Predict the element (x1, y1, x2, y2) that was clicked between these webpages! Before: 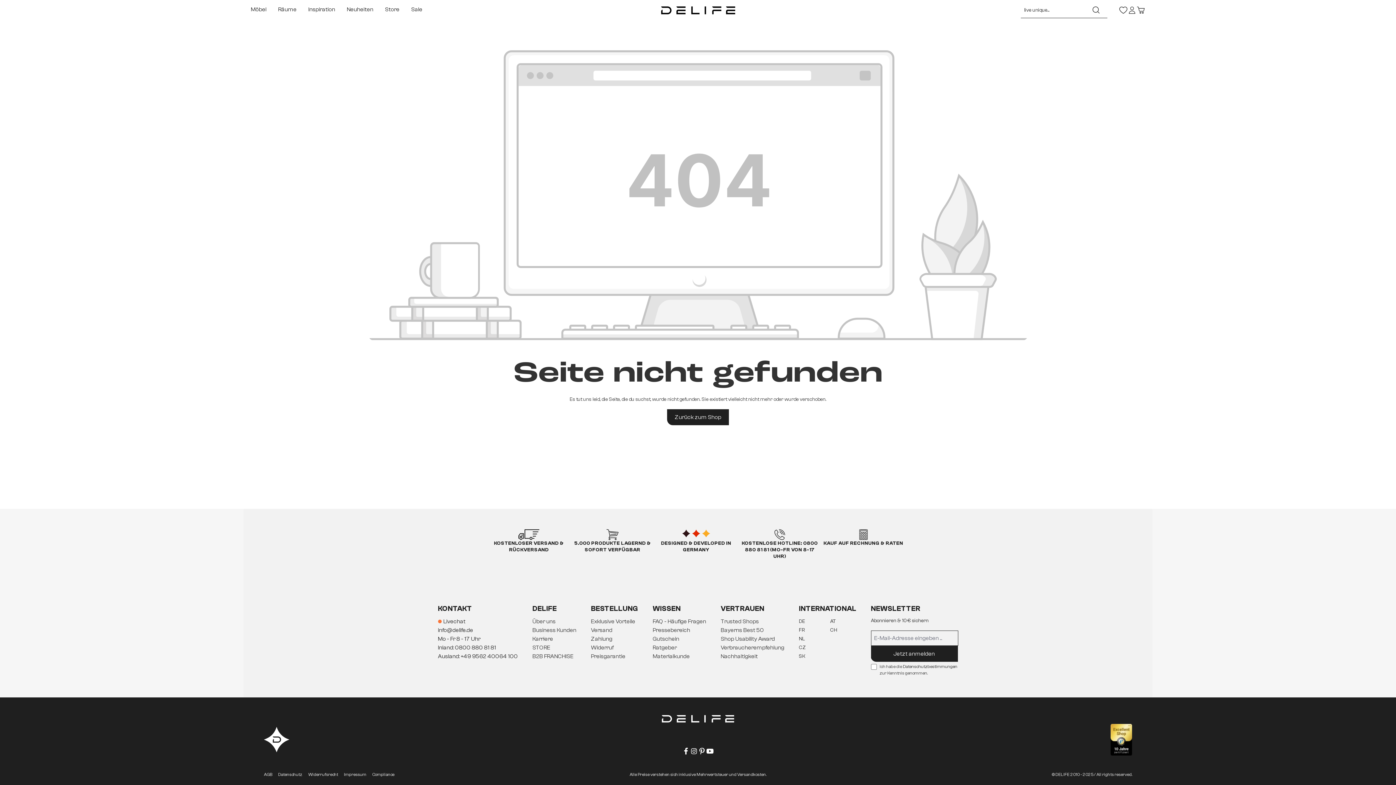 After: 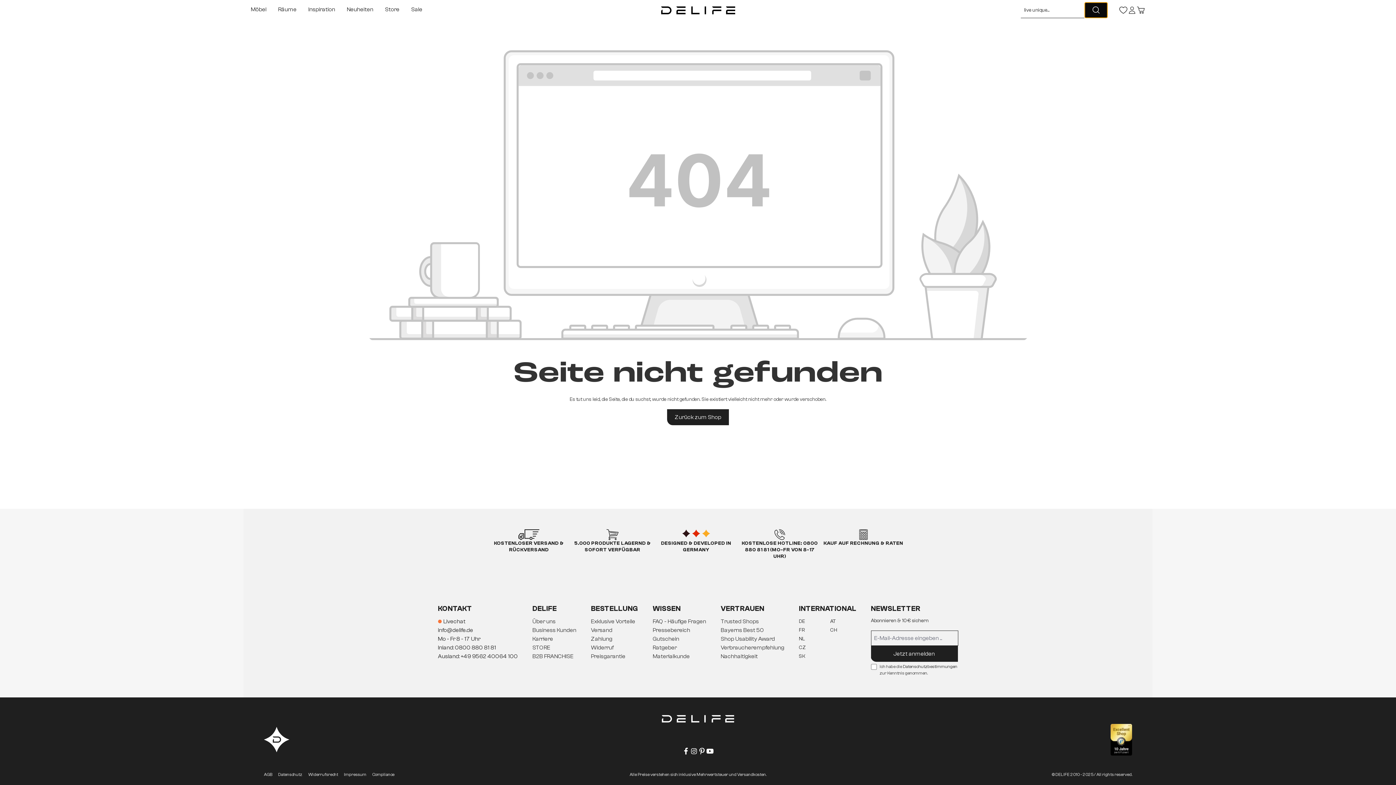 Action: label: Suchen bbox: (1085, 2, 1107, 17)